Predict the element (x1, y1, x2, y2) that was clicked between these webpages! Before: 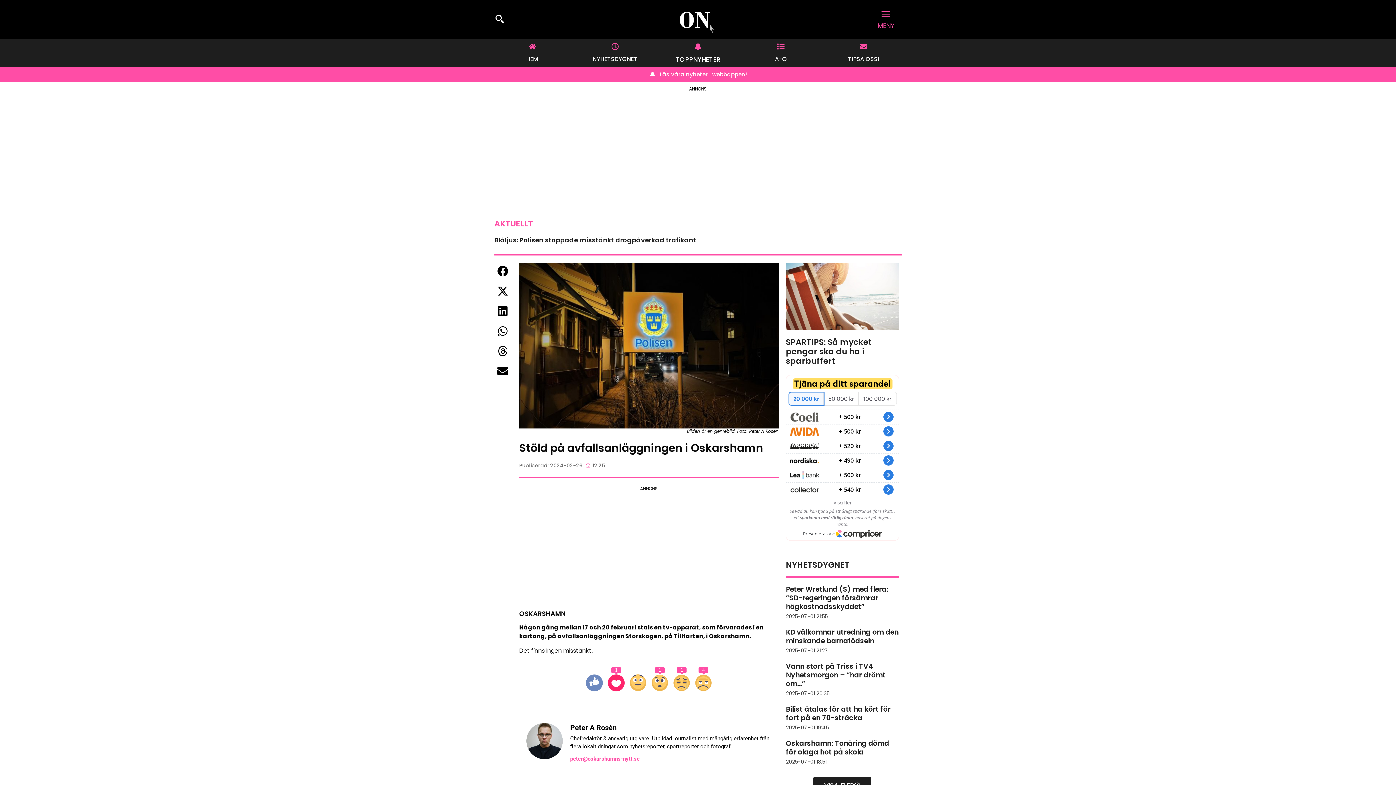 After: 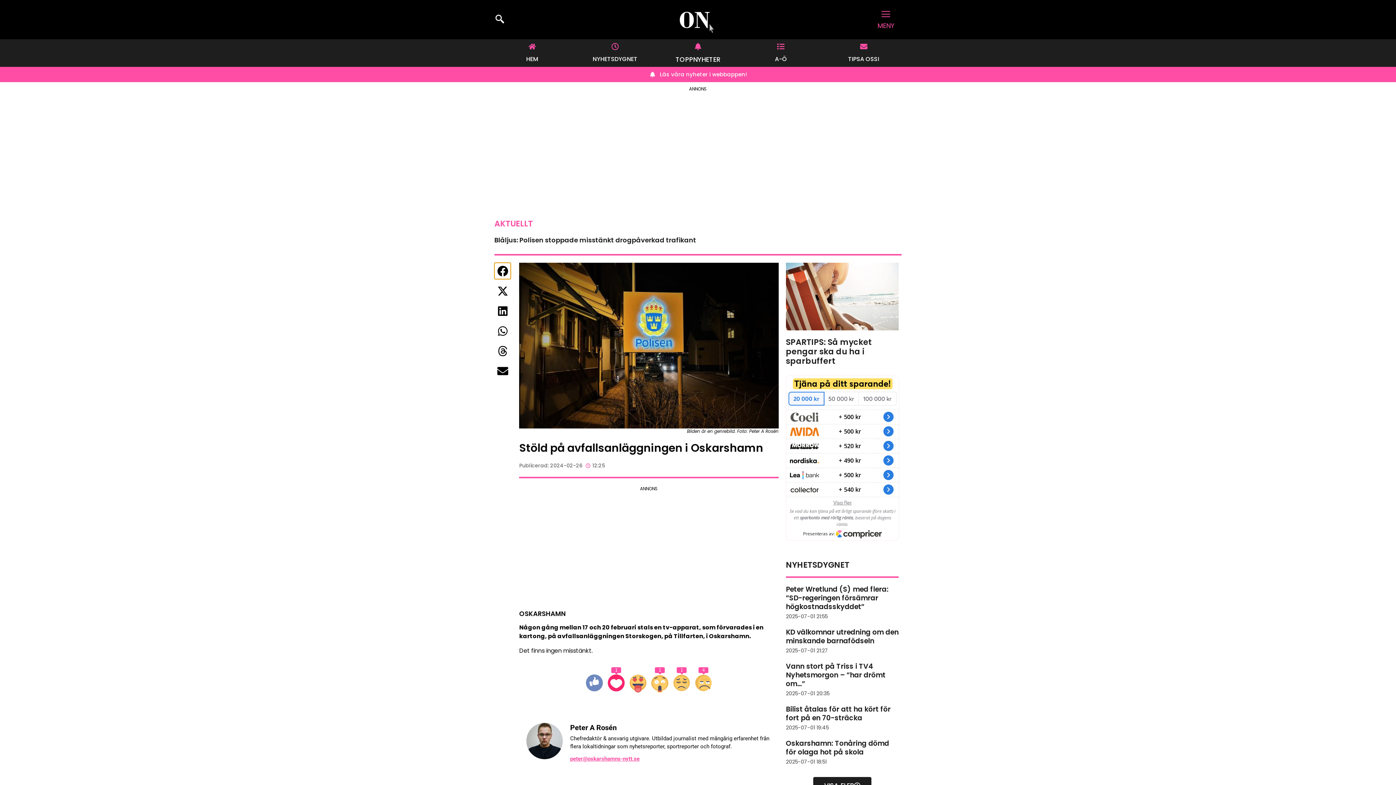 Action: label: Dela på facebook bbox: (494, 262, 510, 279)